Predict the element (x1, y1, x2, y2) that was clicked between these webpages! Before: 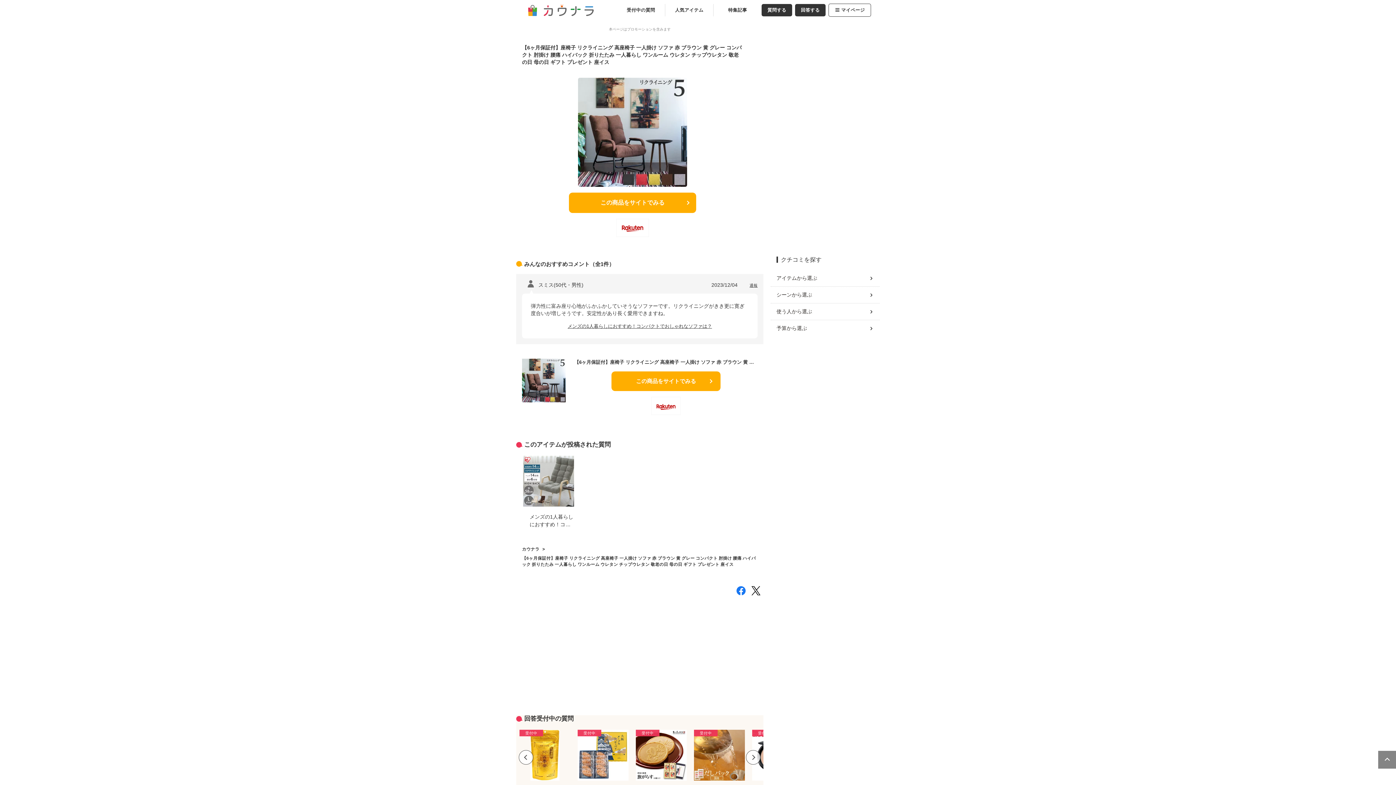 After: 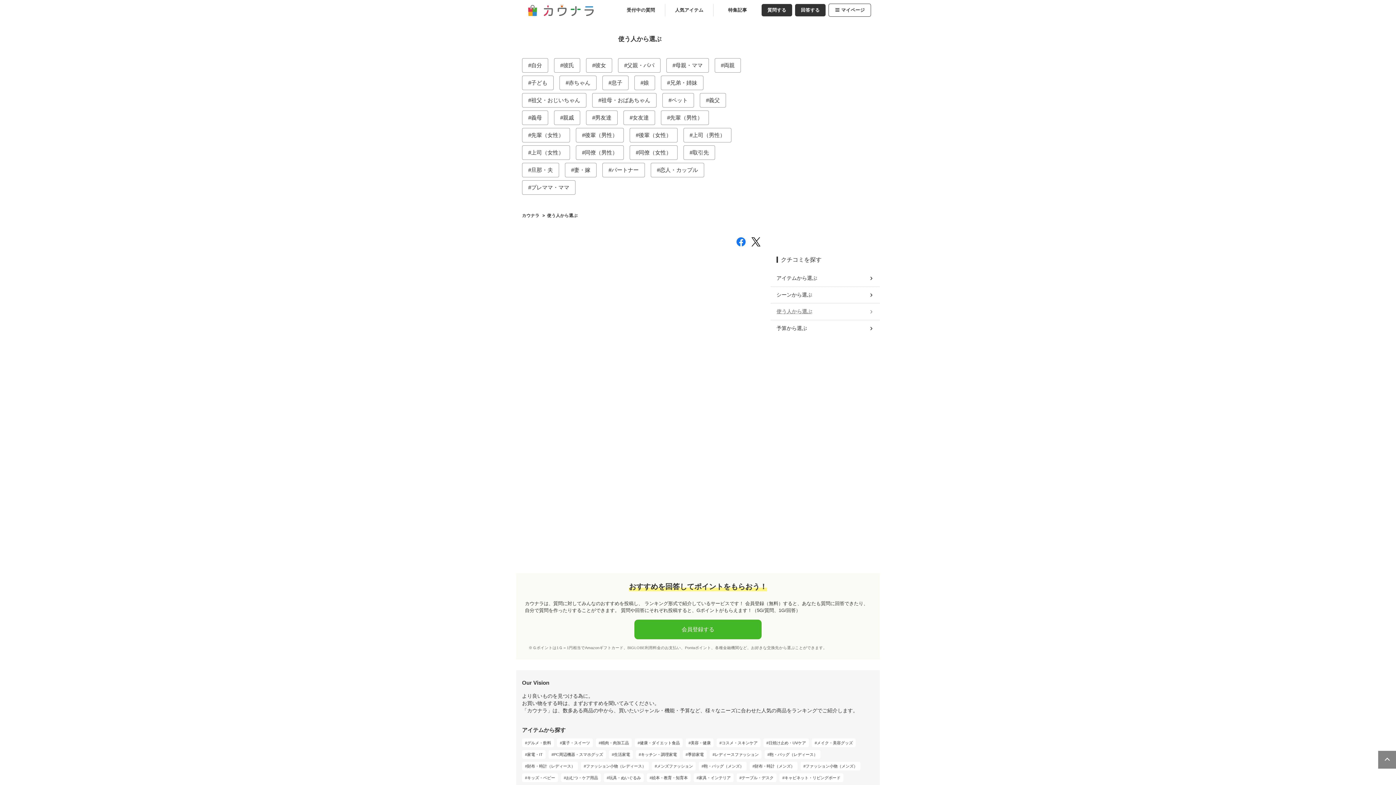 Action: label: 使う人から選ぶ bbox: (776, 305, 874, 318)